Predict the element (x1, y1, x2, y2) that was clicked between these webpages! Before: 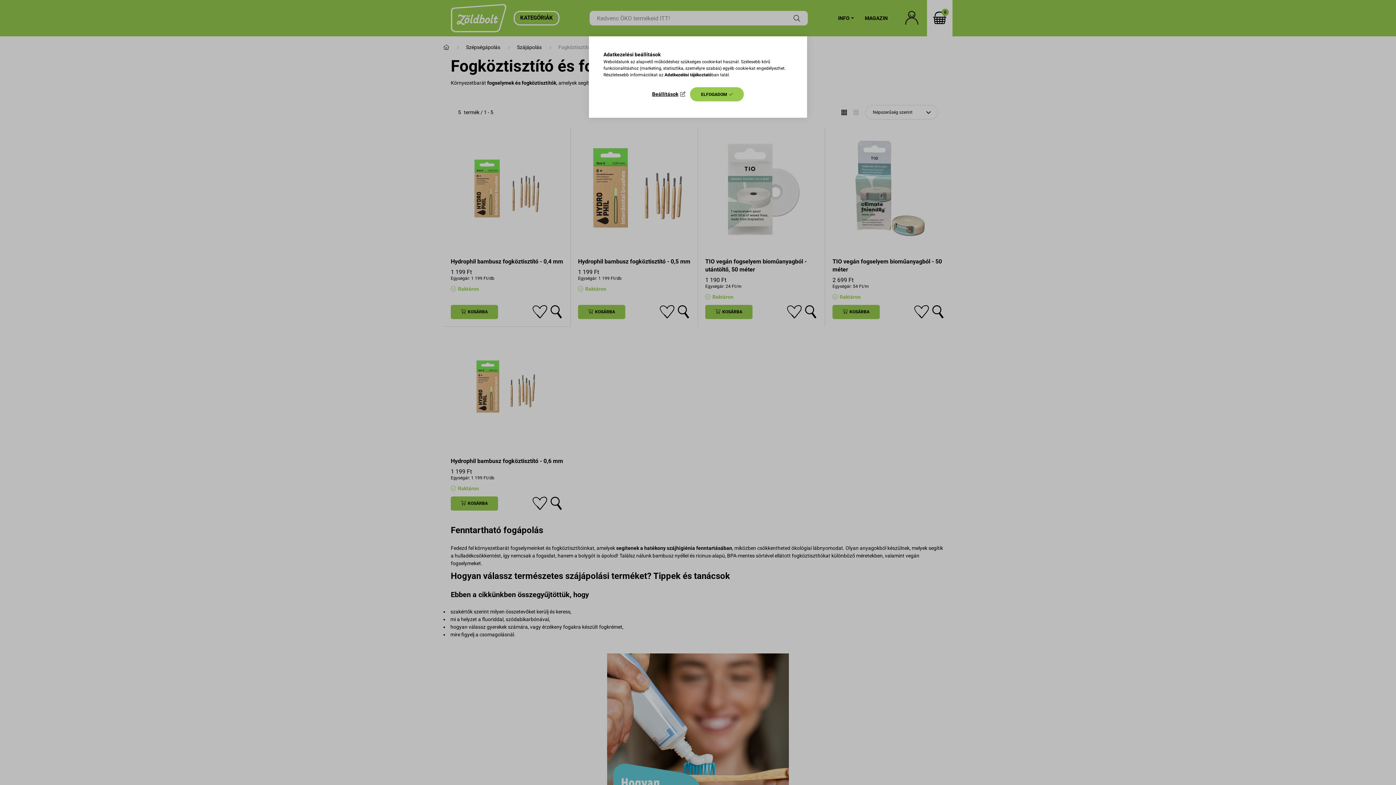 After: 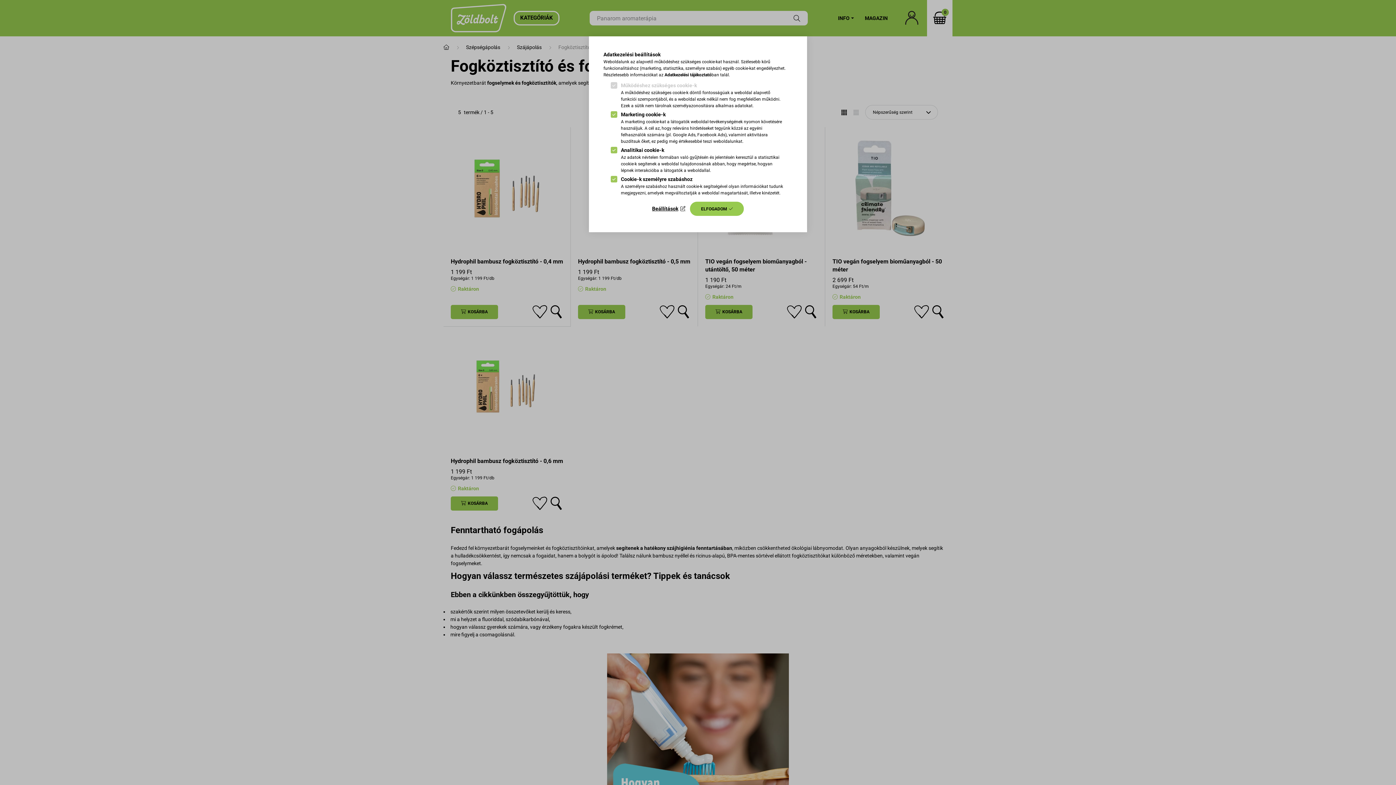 Action: label: Beállítások bbox: (652, 89, 685, 99)